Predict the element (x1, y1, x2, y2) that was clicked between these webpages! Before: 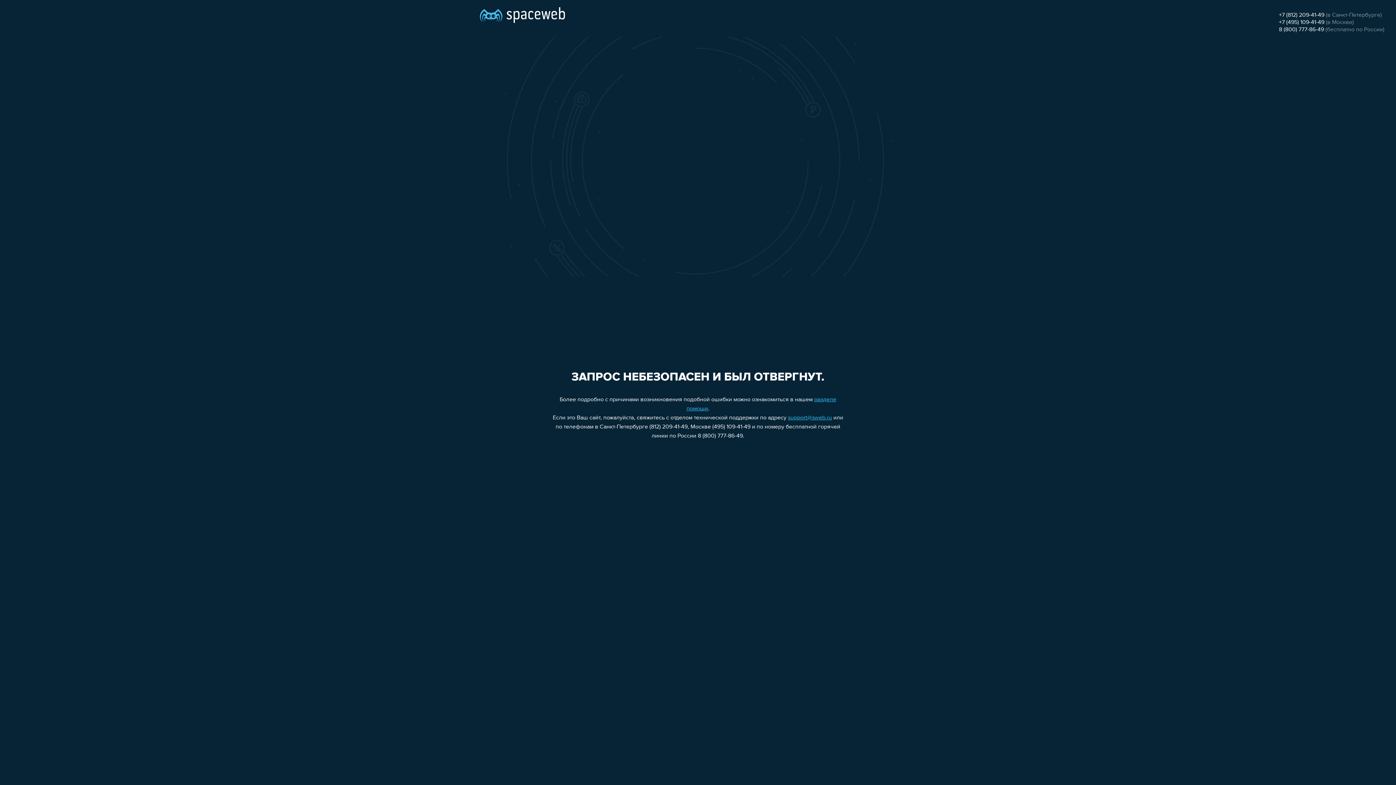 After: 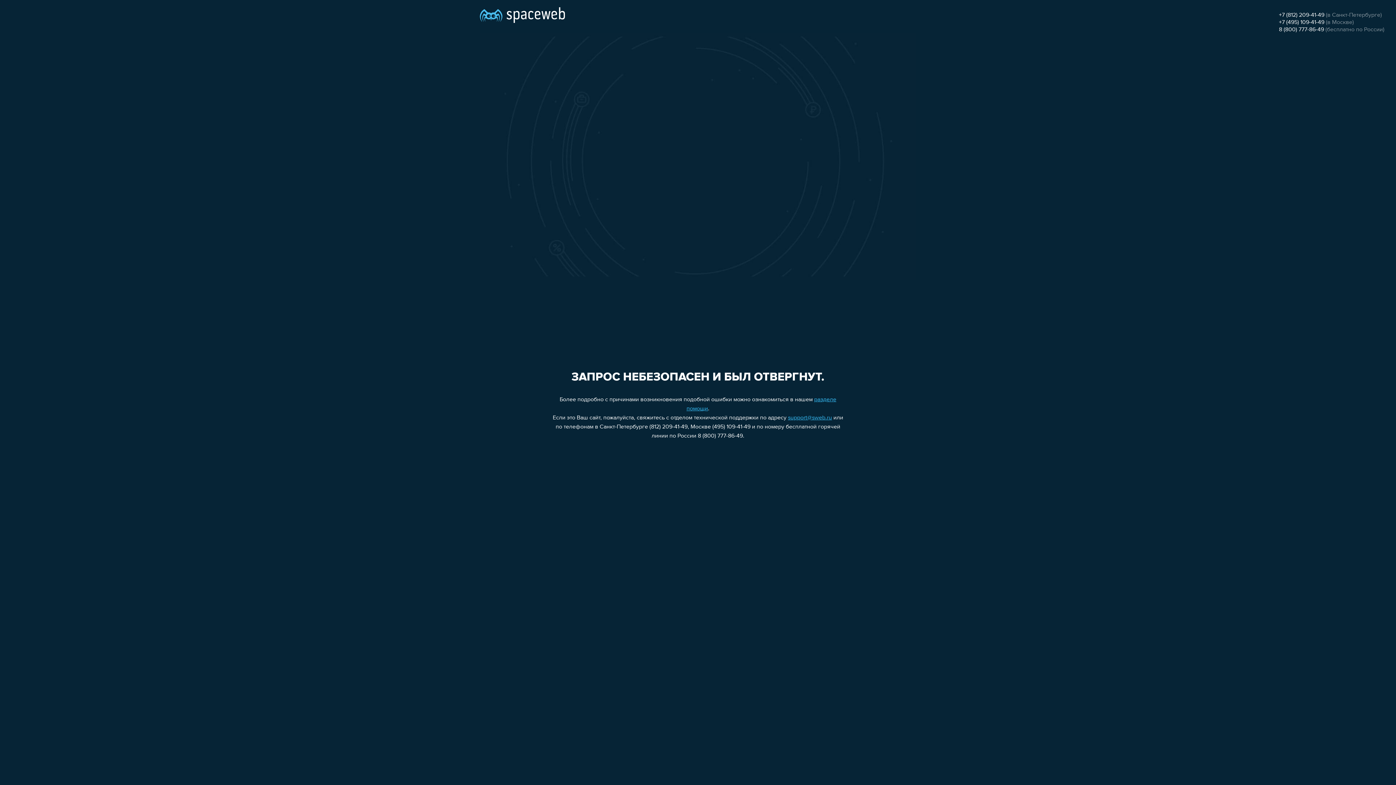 Action: label: +7 (812) 209-41-49 bbox: (1279, 12, 1324, 18)